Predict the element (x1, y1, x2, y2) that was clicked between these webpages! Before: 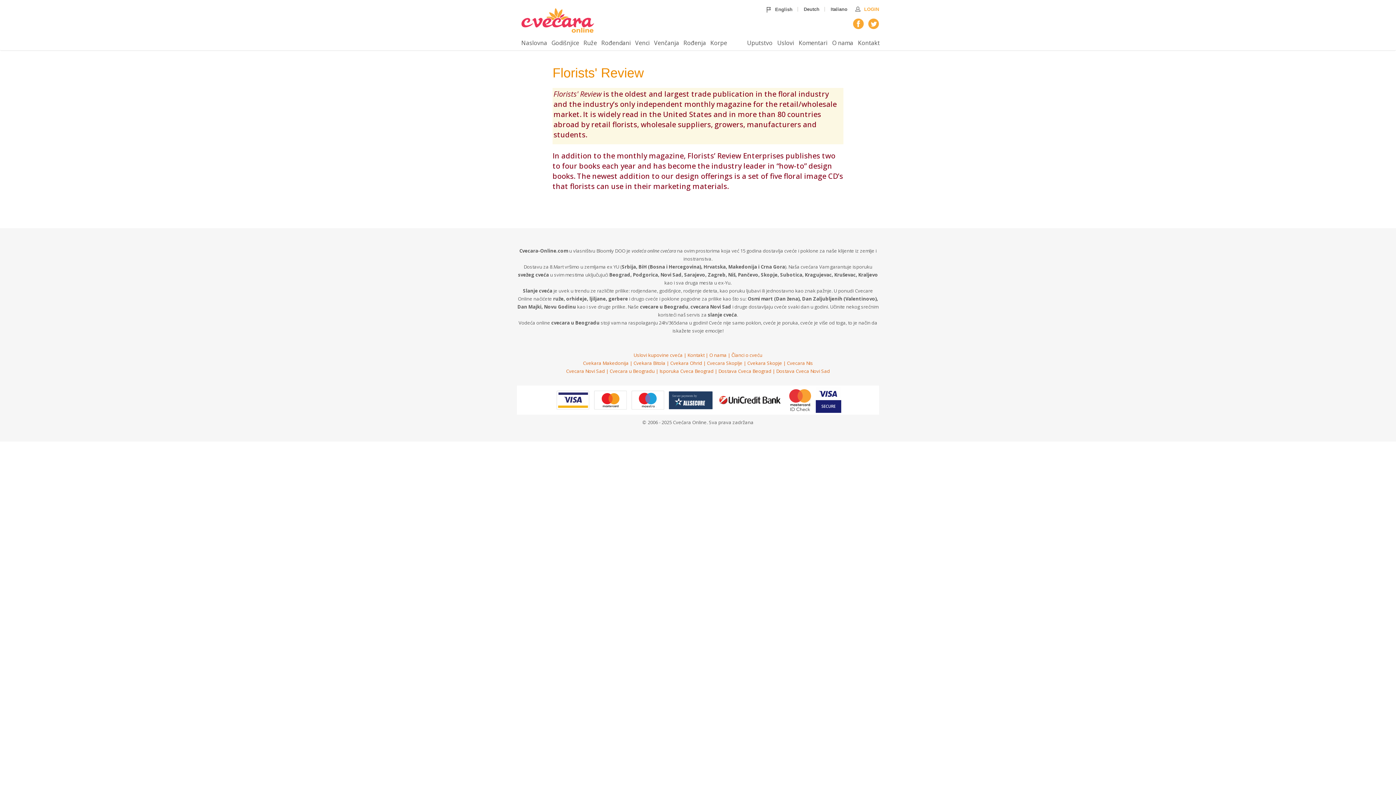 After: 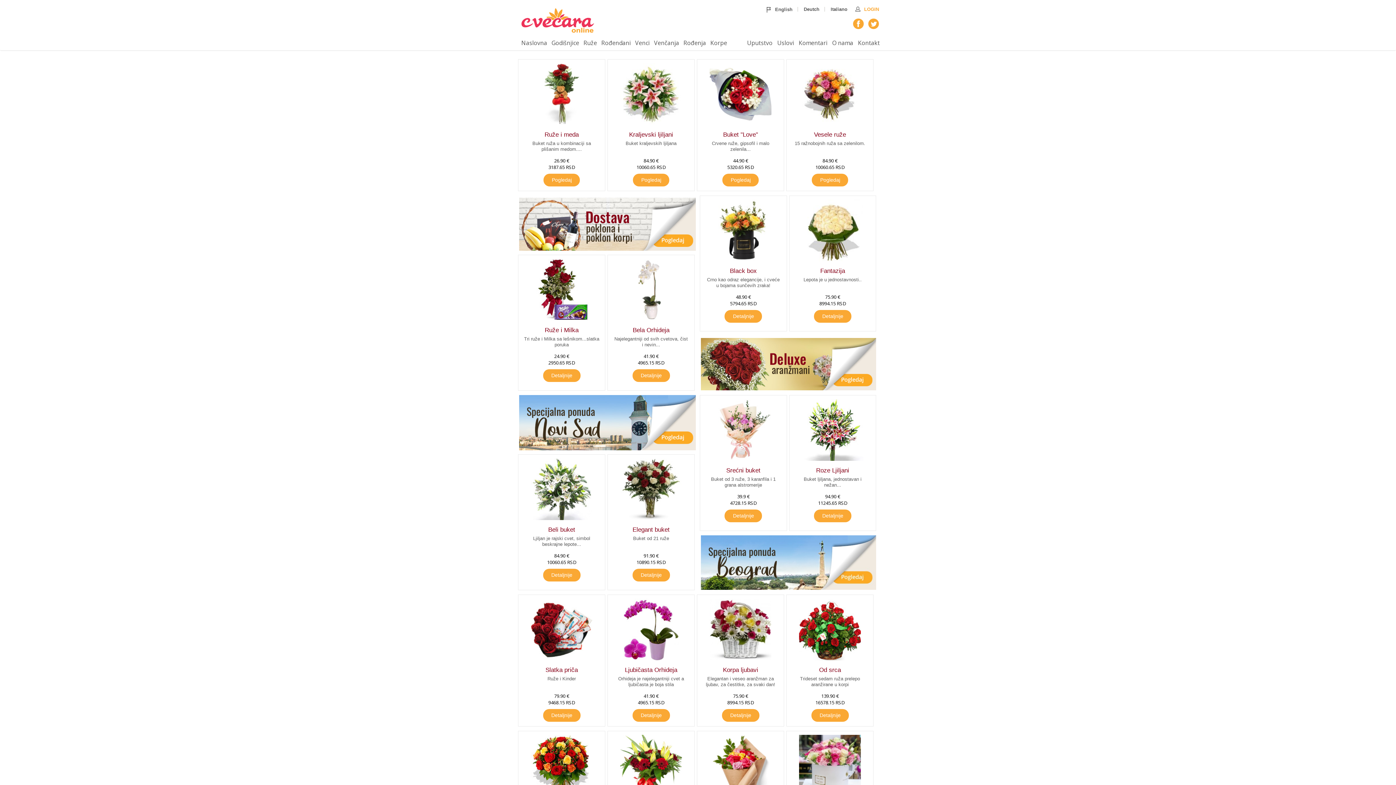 Action: label: Venčanja bbox: (649, 38, 679, 50)